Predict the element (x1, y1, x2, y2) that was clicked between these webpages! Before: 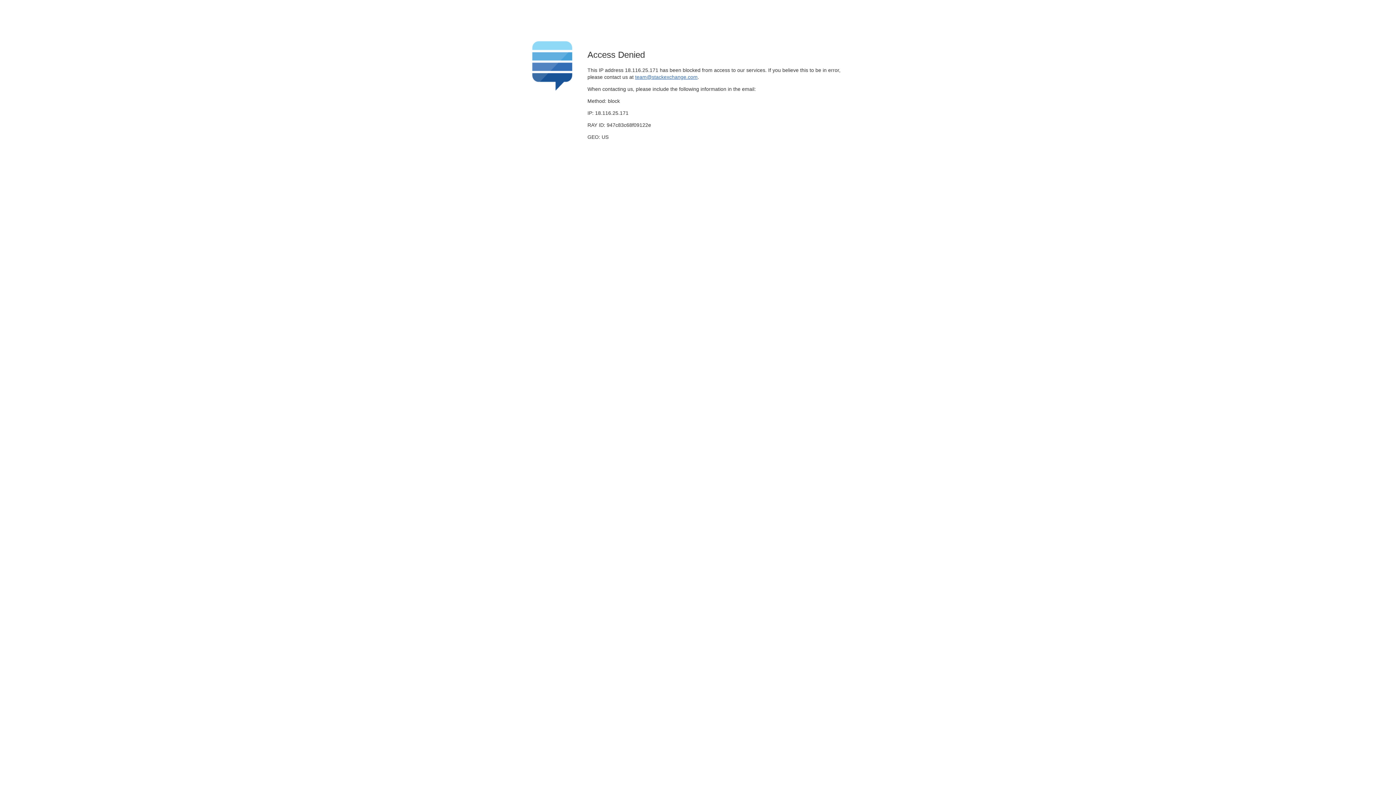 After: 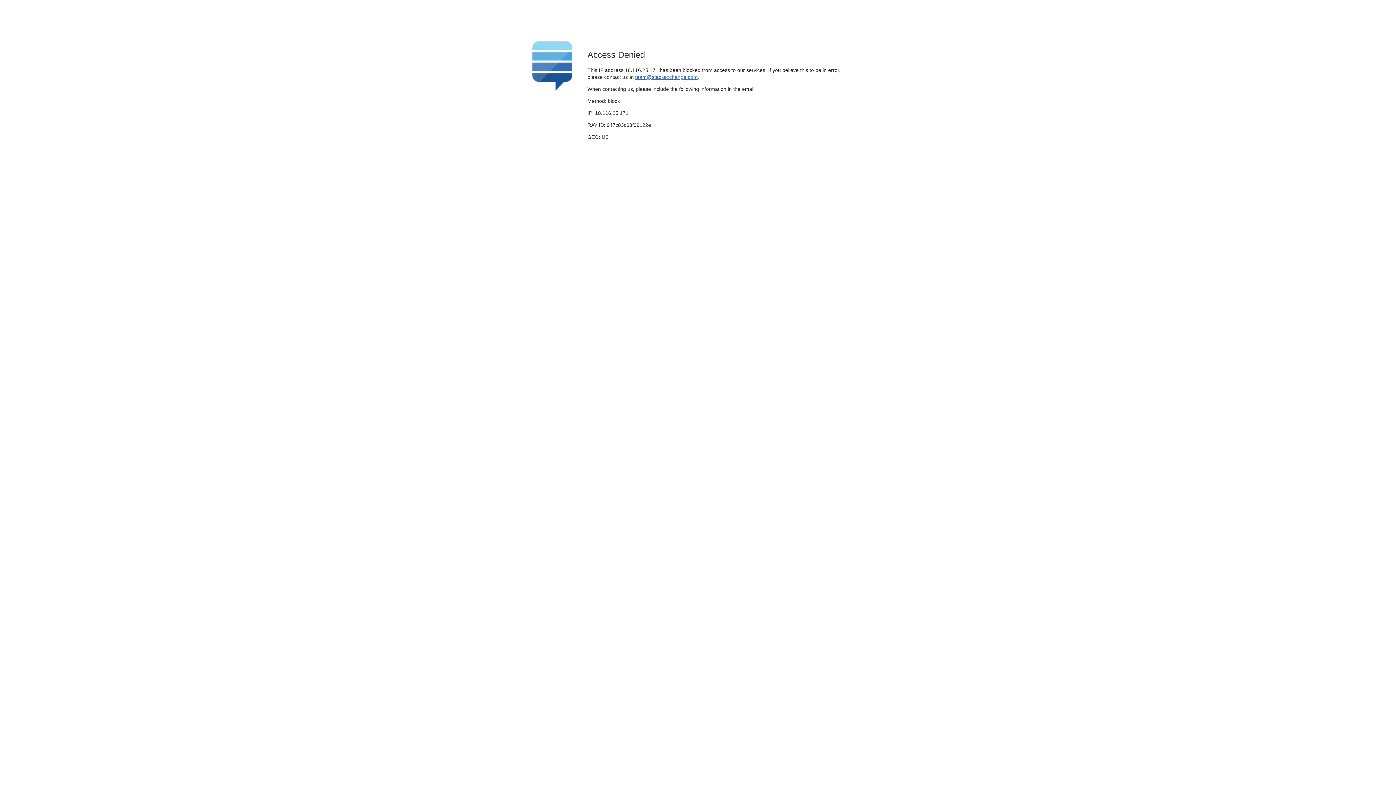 Action: label: team@stackexchange.com bbox: (635, 74, 697, 79)